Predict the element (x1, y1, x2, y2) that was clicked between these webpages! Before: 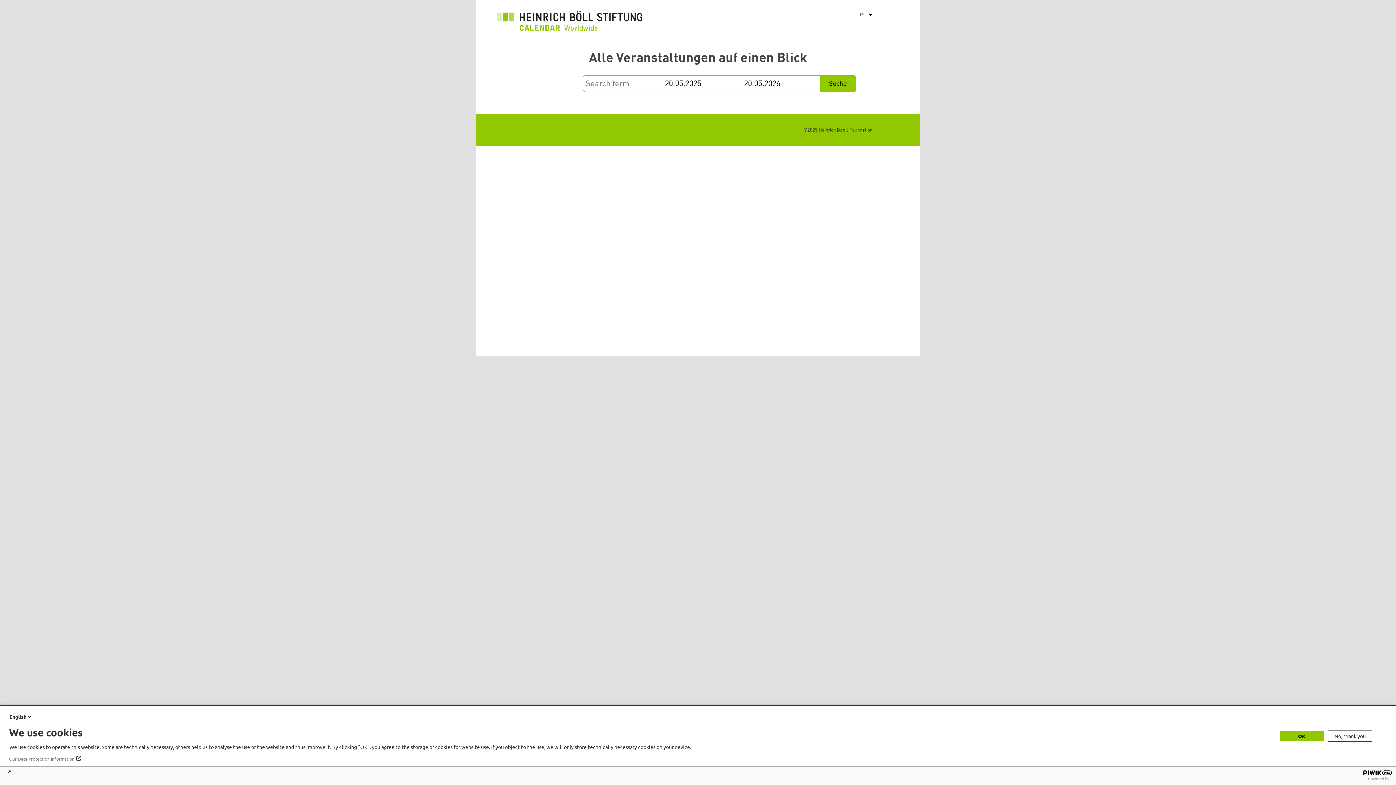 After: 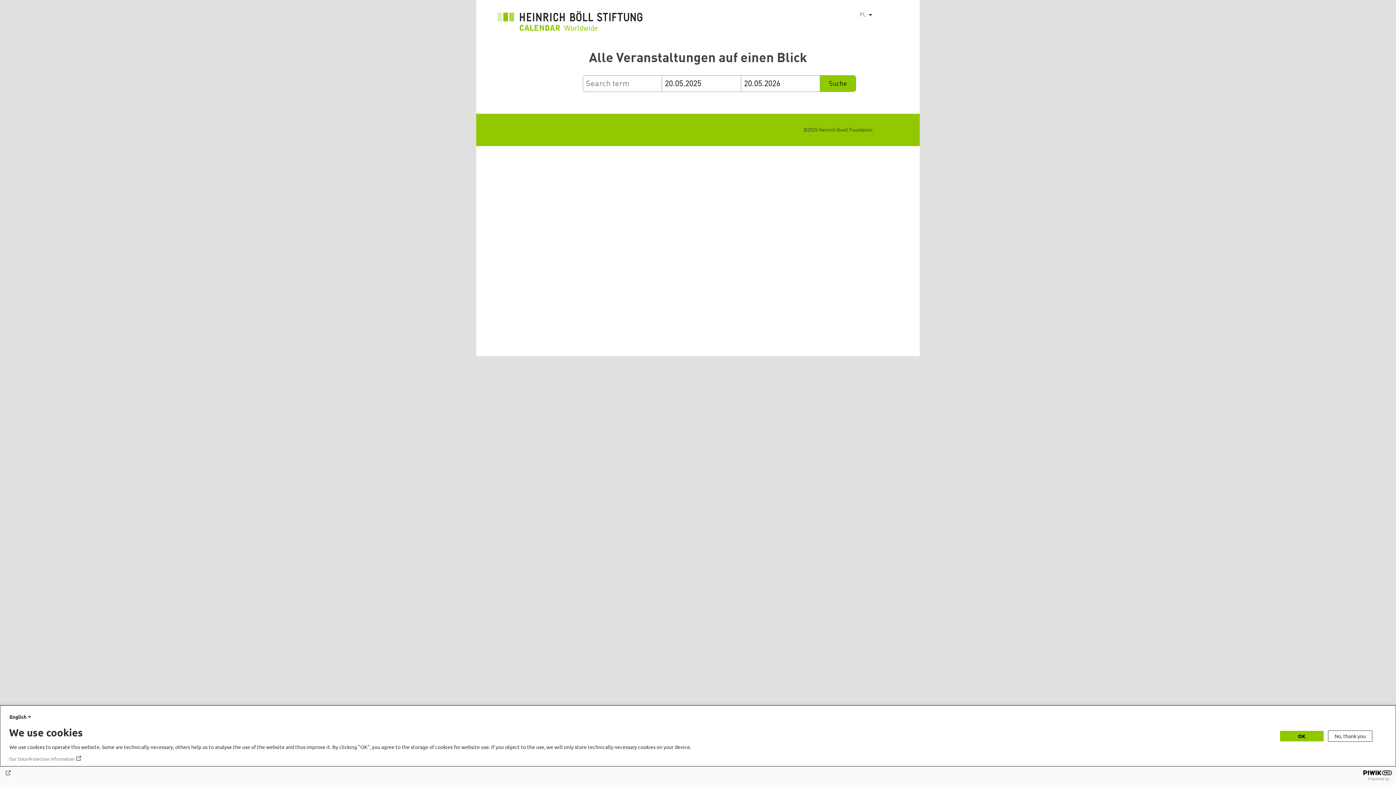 Action: bbox: (9, 756, 82, 762) label: Our Data Protection Information